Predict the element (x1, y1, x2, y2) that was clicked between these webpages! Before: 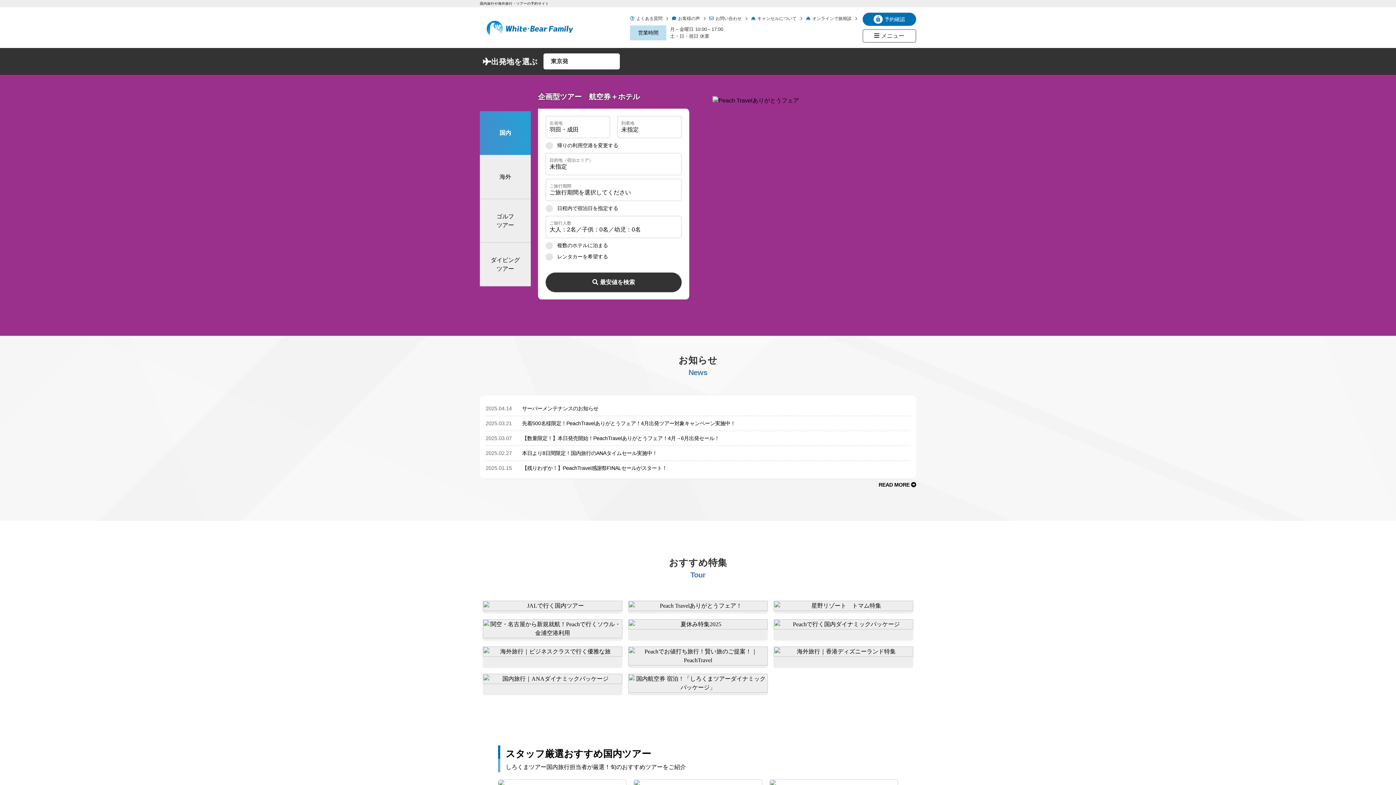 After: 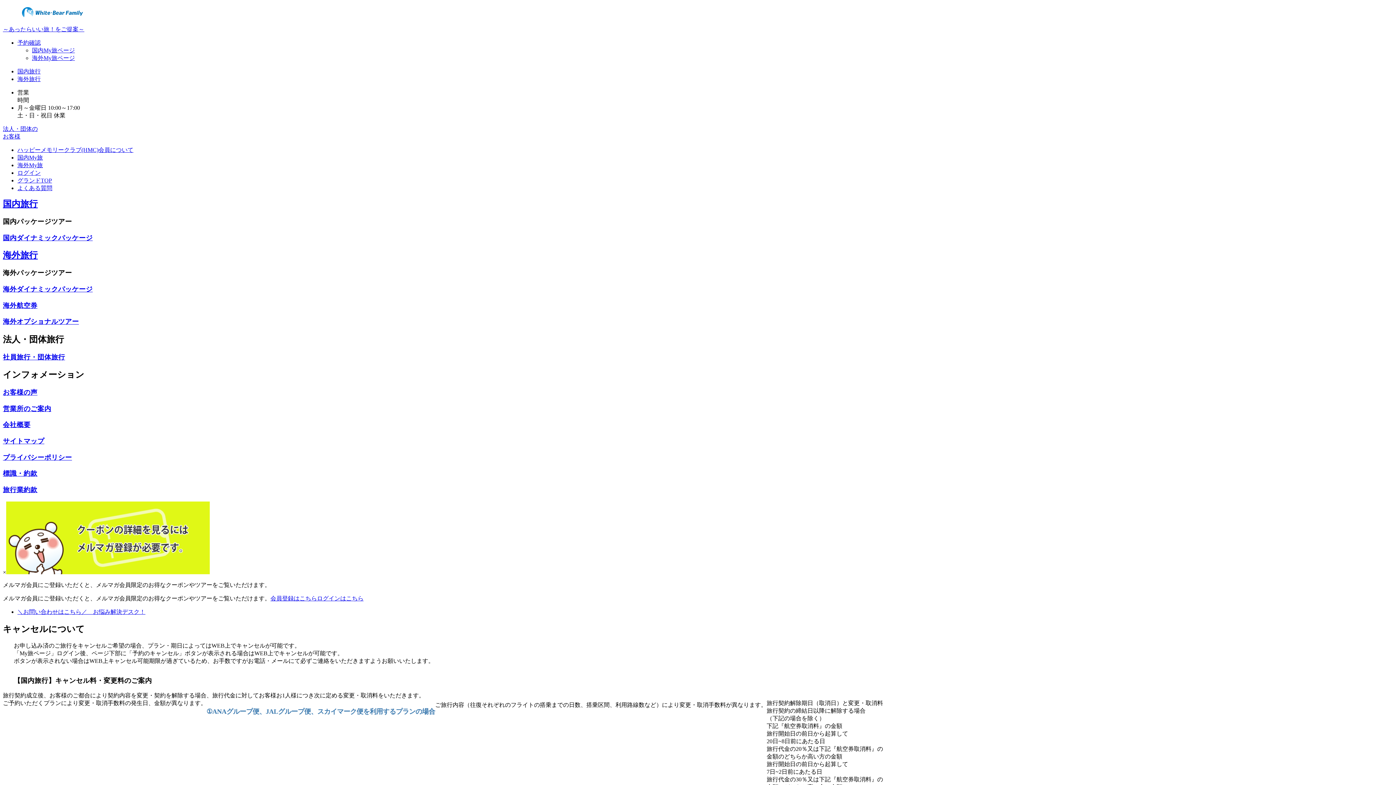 Action: label: キャンセルについて bbox: (751, 15, 802, 25)